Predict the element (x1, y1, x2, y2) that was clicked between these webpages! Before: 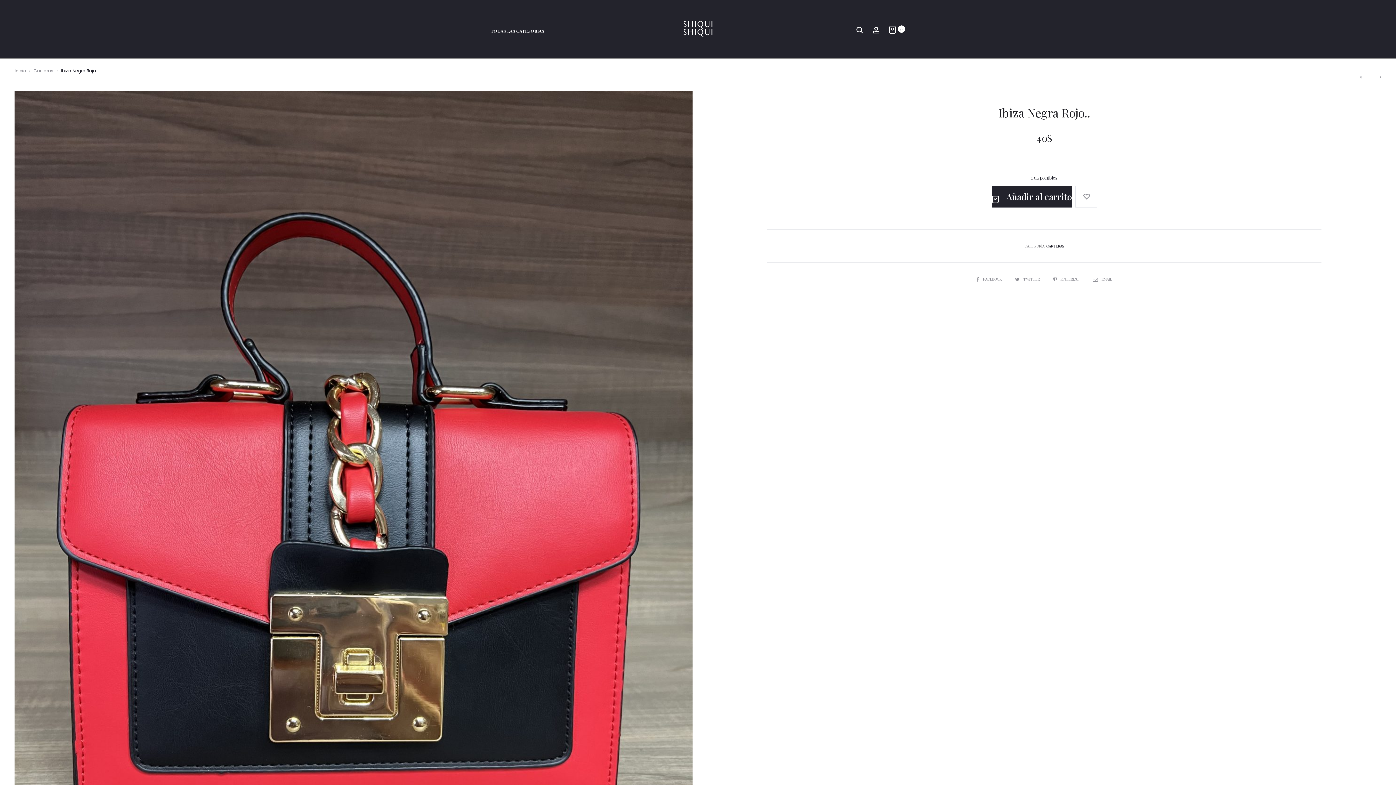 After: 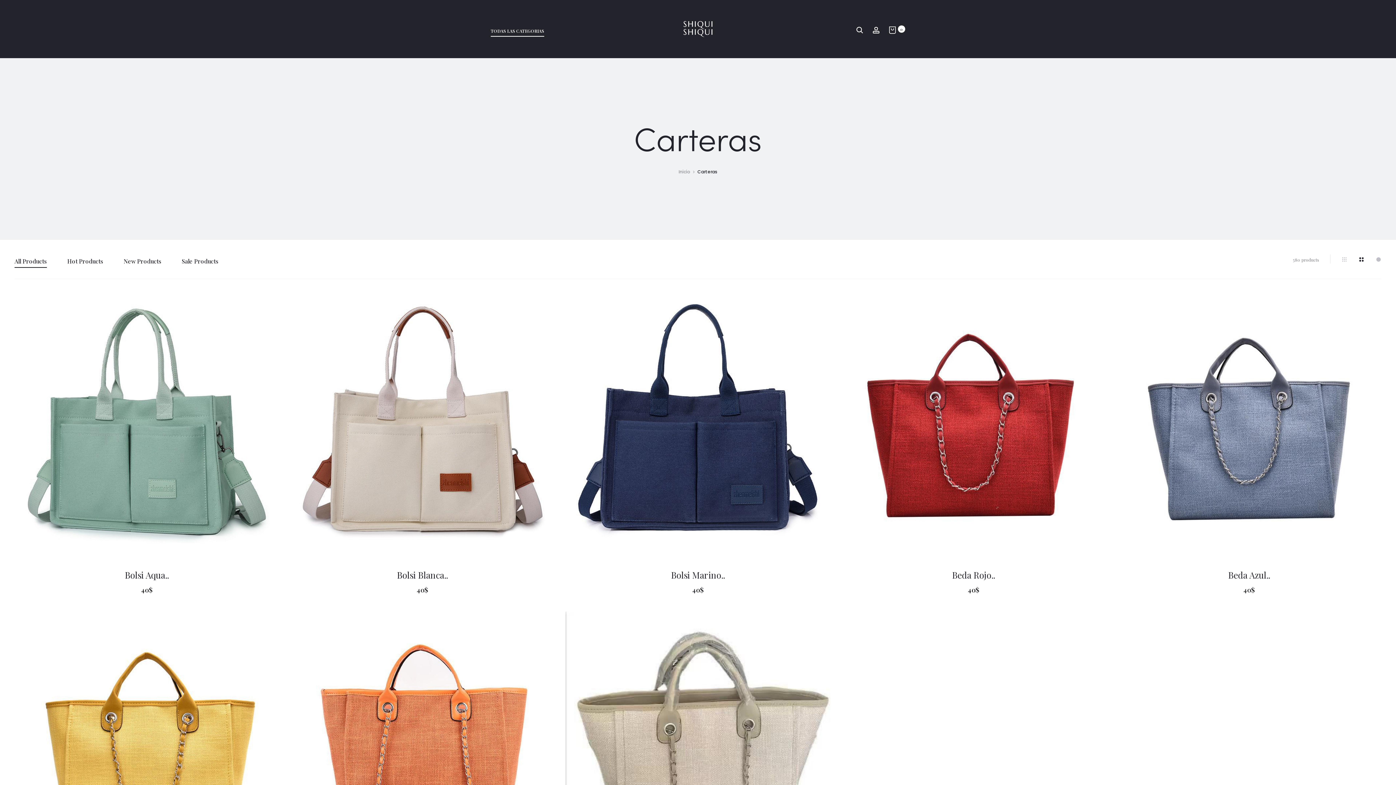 Action: bbox: (33, 67, 53, 73) label: Carteras